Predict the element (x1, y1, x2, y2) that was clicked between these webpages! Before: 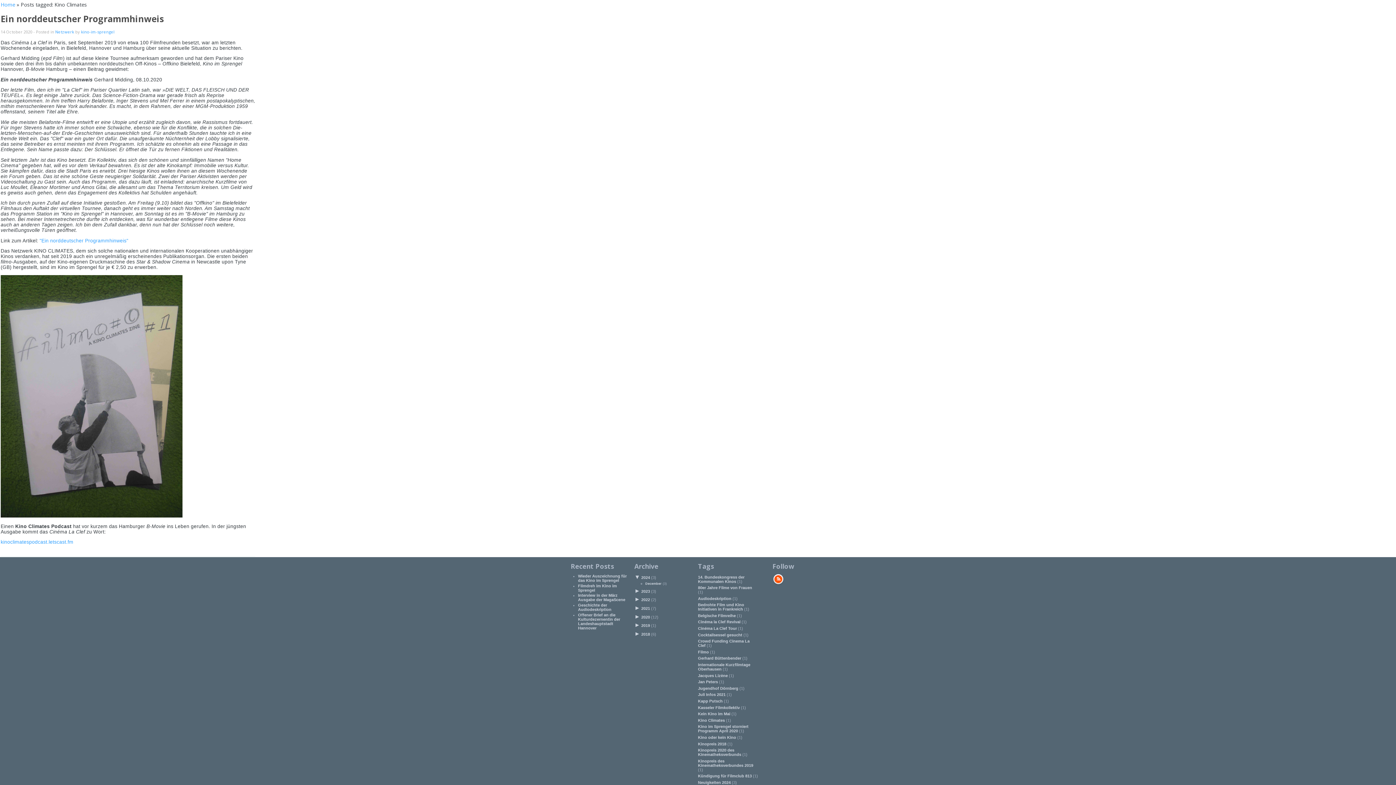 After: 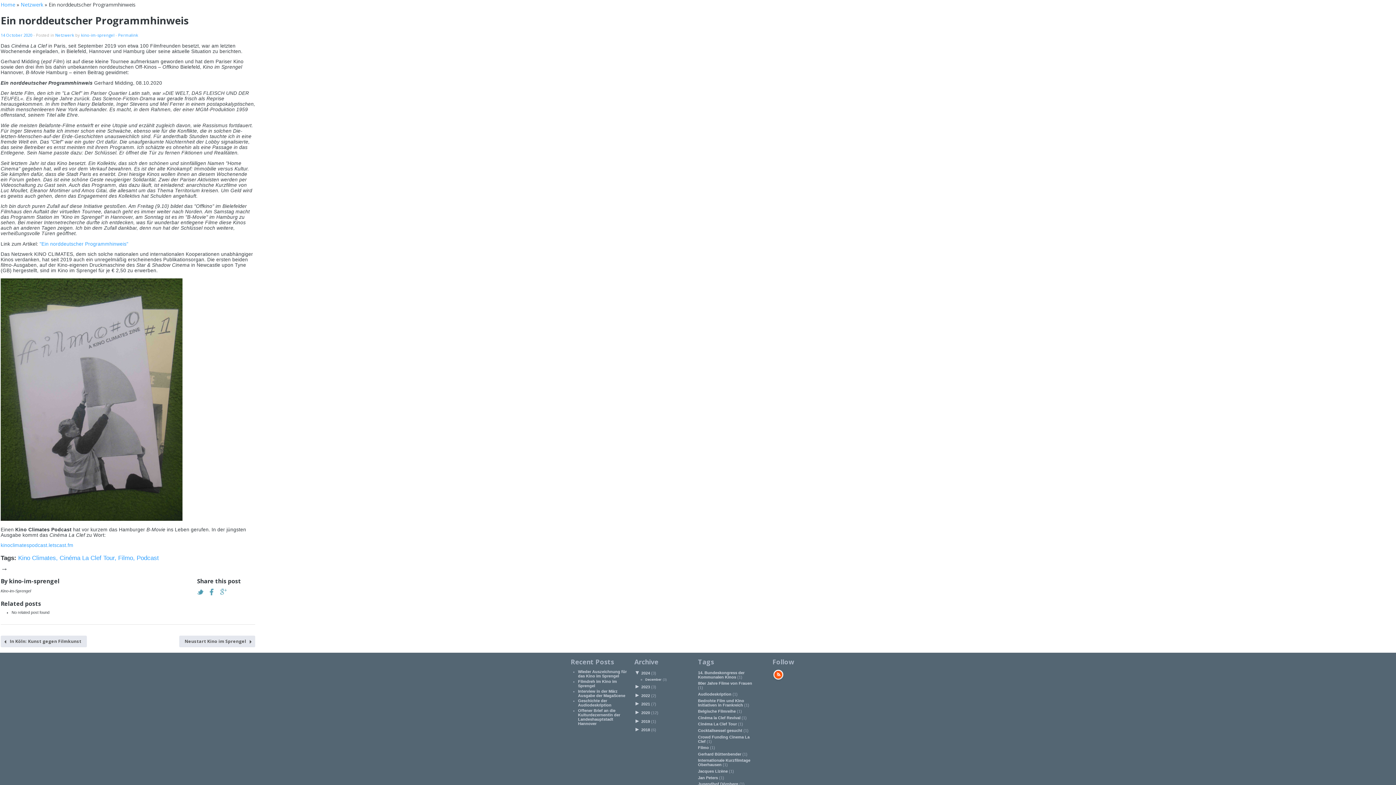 Action: label: Ein norddeutscher Programmhinweis bbox: (0, 12, 164, 24)